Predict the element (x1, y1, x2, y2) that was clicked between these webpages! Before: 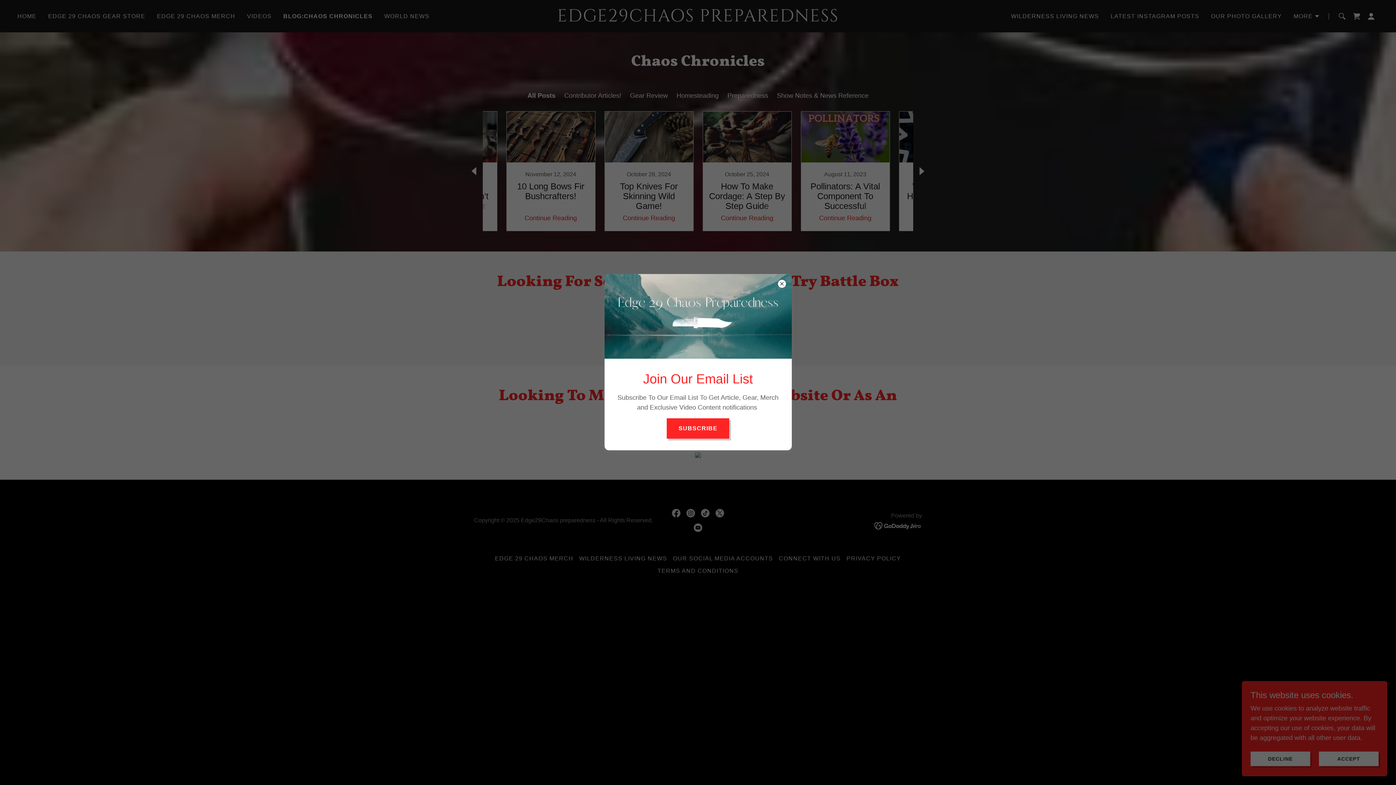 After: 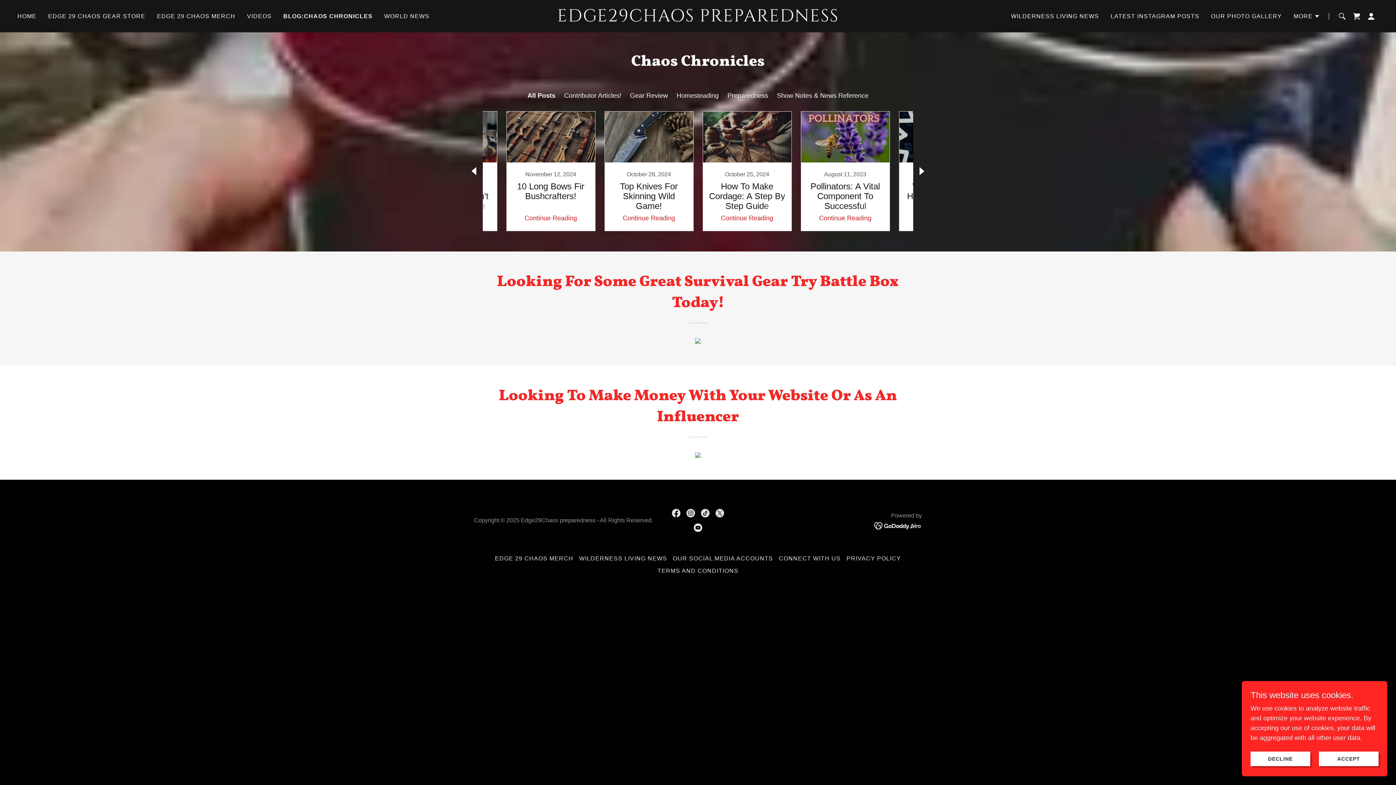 Action: label: SUBSCRIBE bbox: (667, 418, 729, 438)